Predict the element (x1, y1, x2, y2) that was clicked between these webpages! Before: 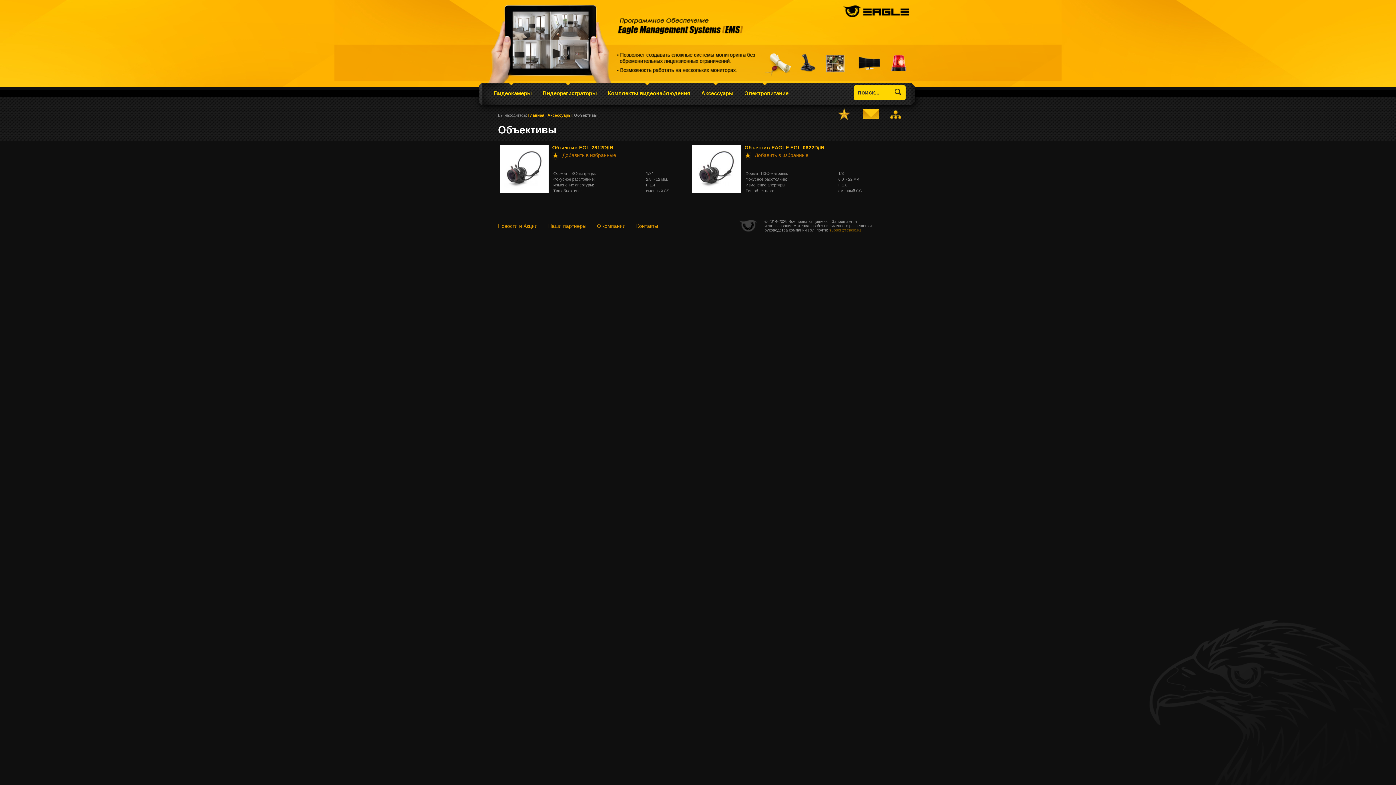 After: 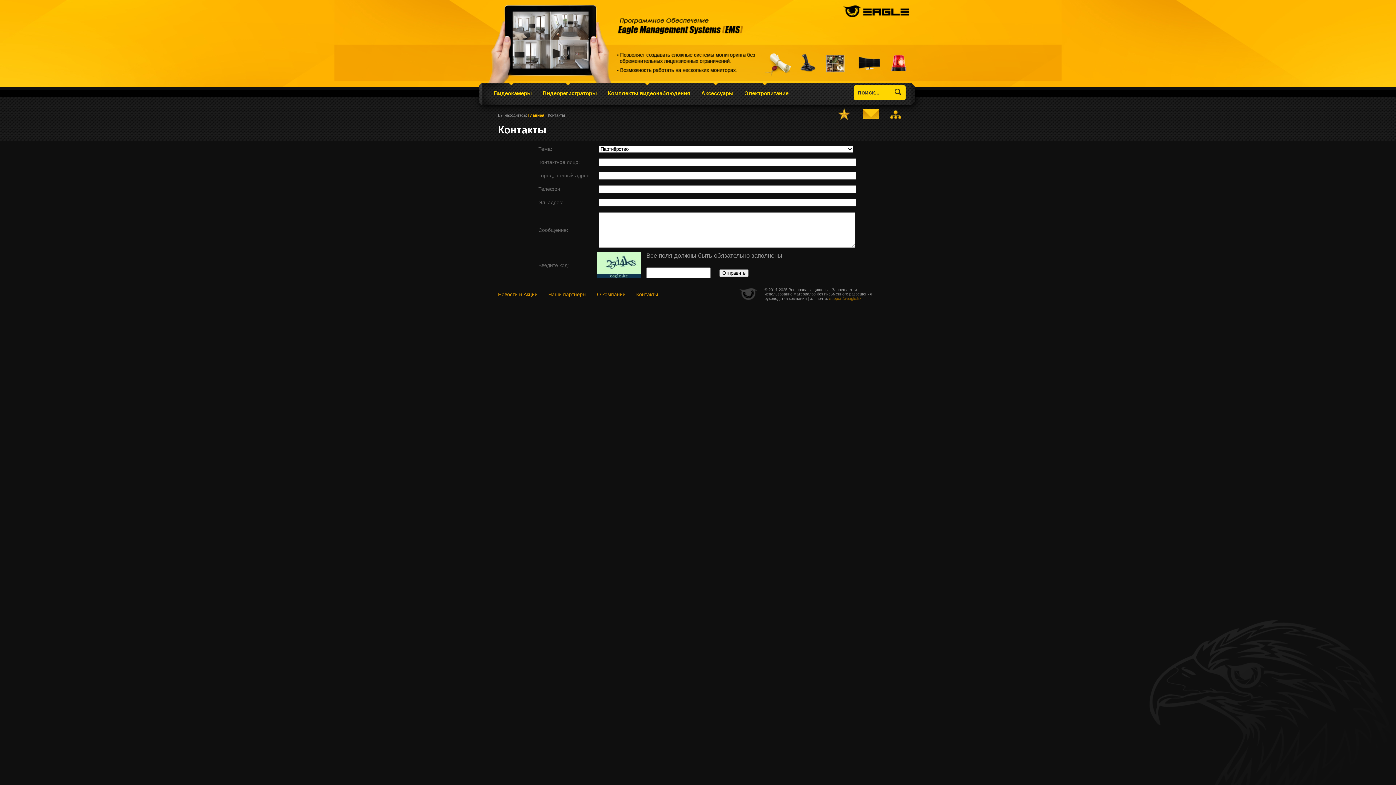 Action: bbox: (863, 114, 889, 120)